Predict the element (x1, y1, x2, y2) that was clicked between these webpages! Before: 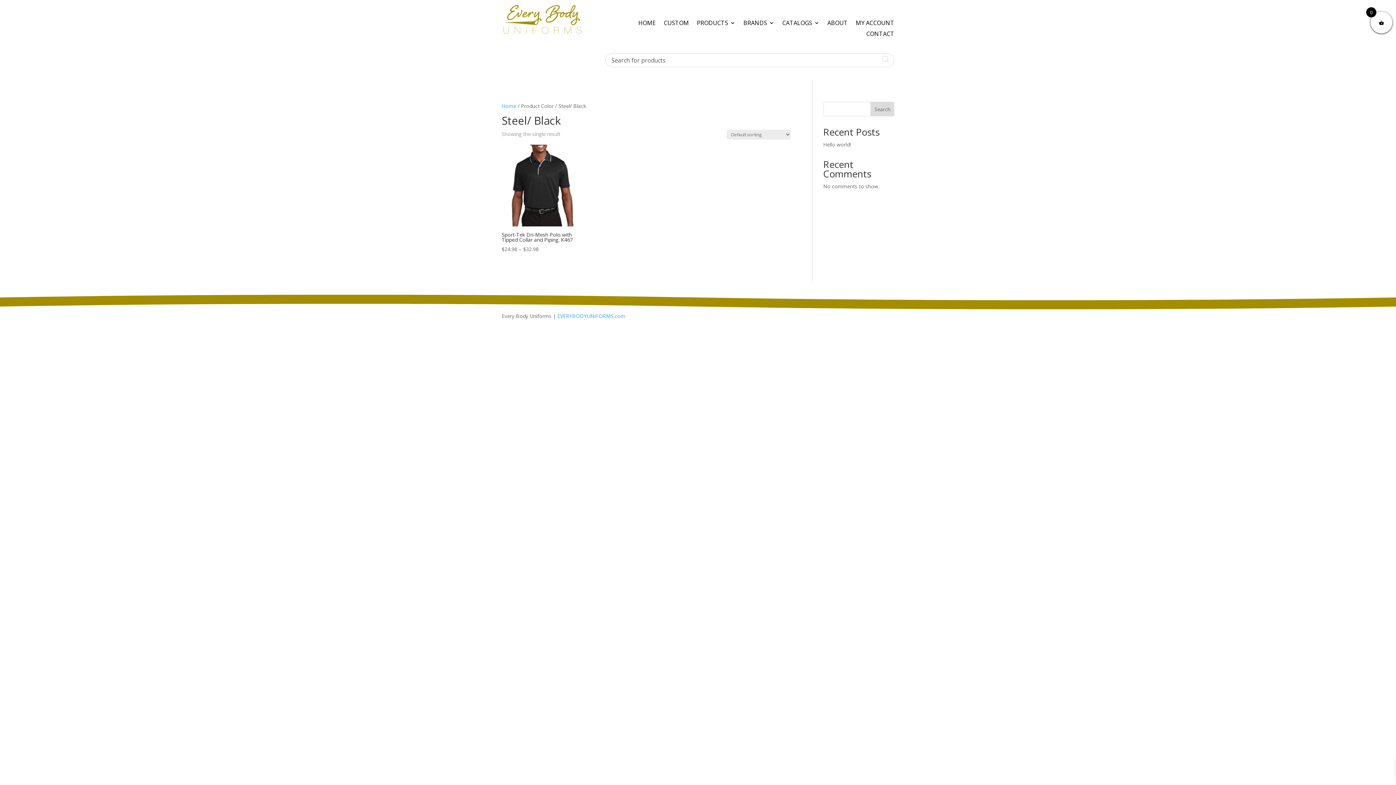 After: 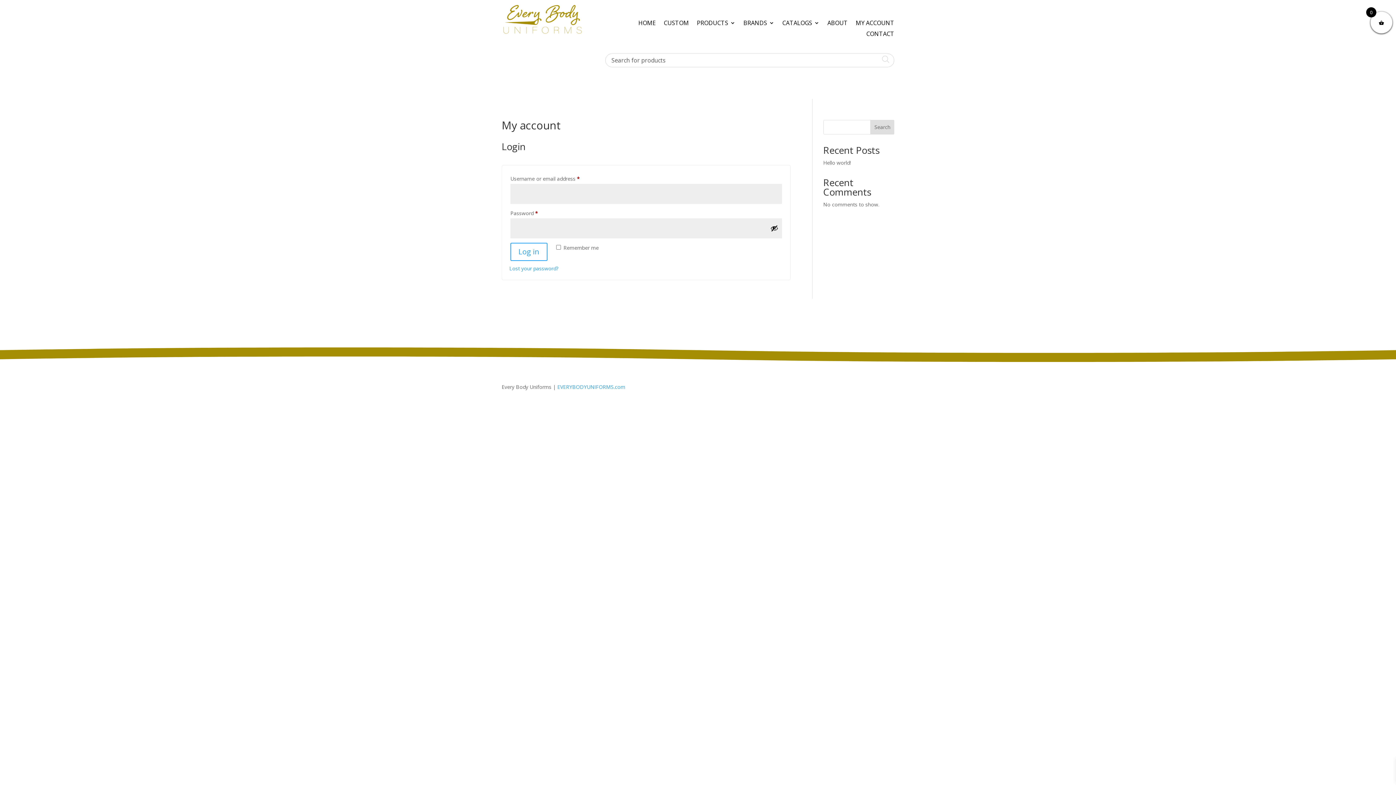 Action: label: MY ACCOUNT bbox: (855, 20, 894, 28)